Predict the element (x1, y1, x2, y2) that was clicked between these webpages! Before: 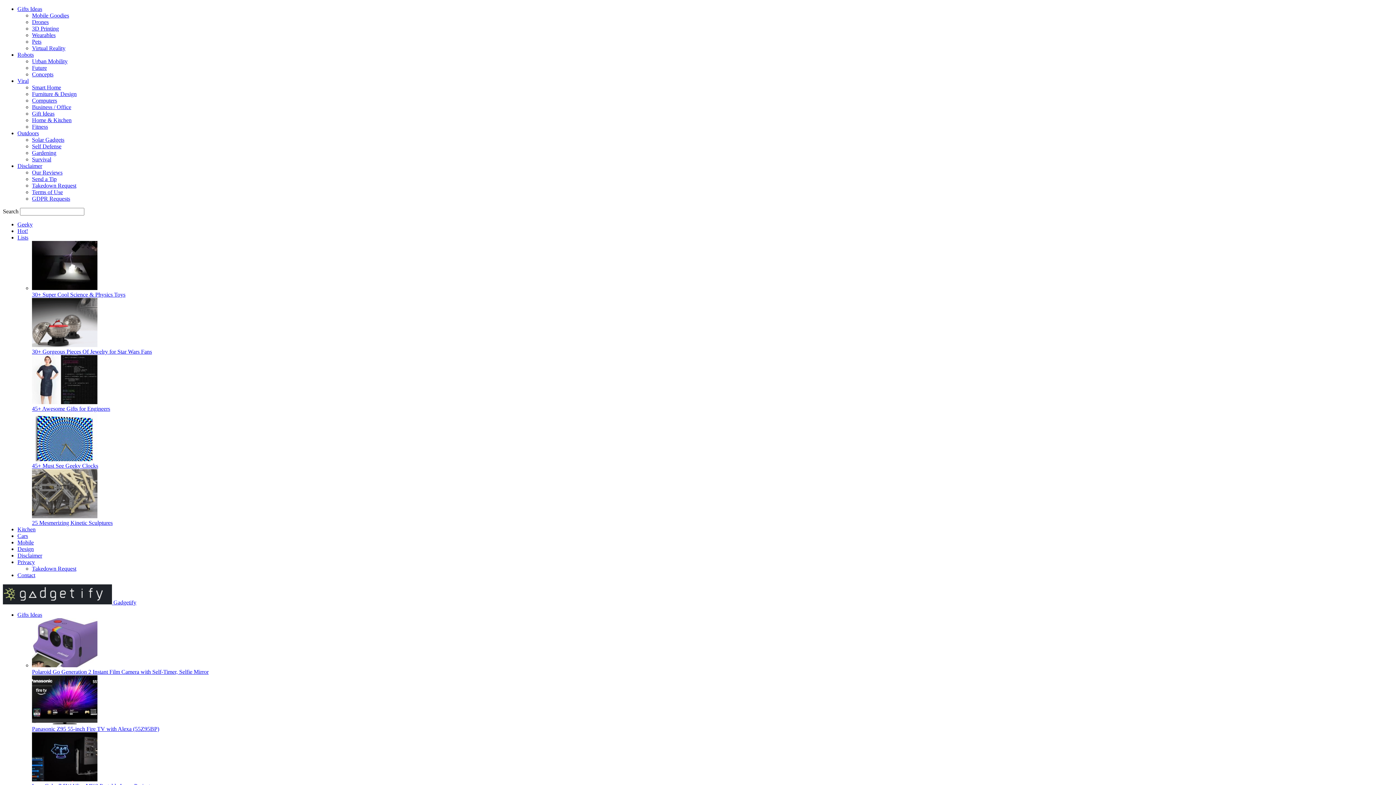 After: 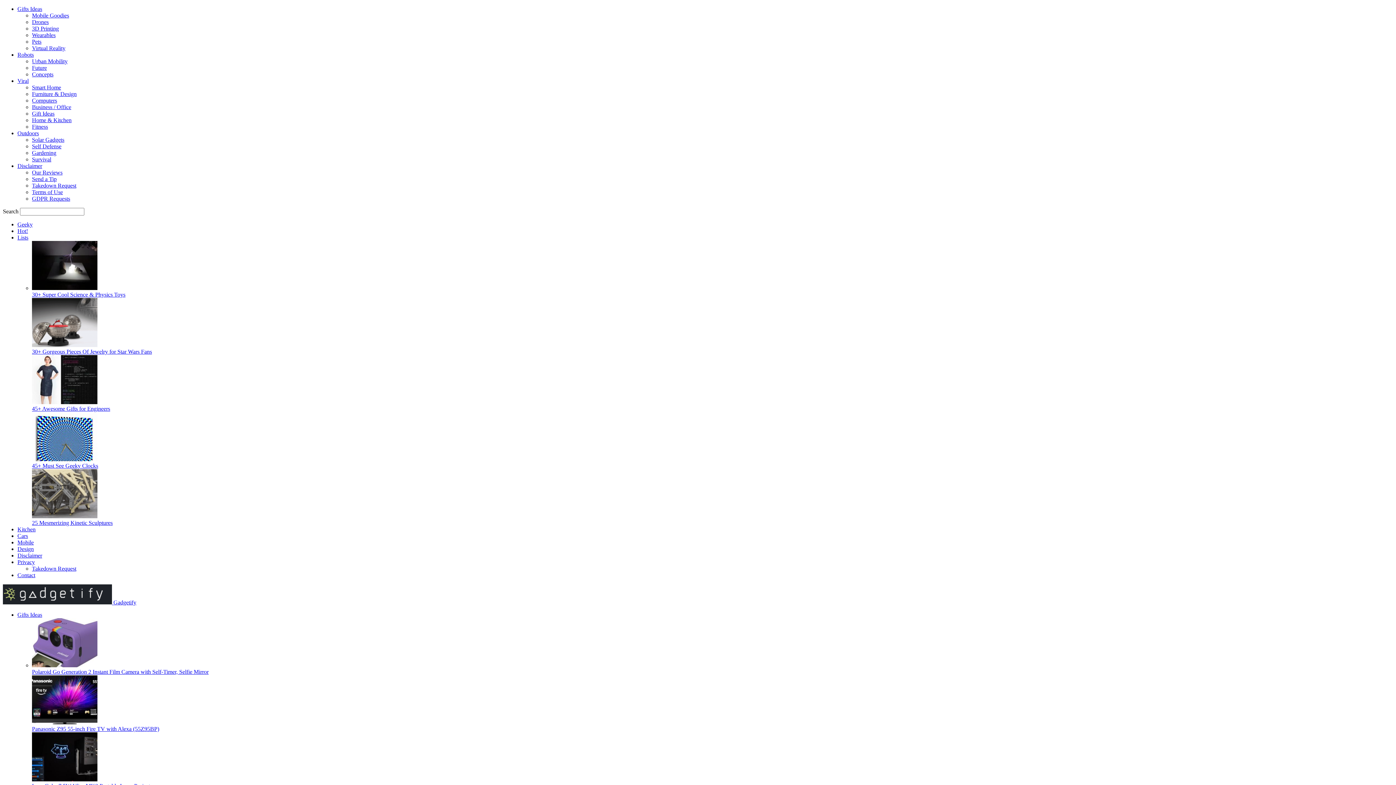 Action: bbox: (32, 45, 65, 51) label: Virtual Reality